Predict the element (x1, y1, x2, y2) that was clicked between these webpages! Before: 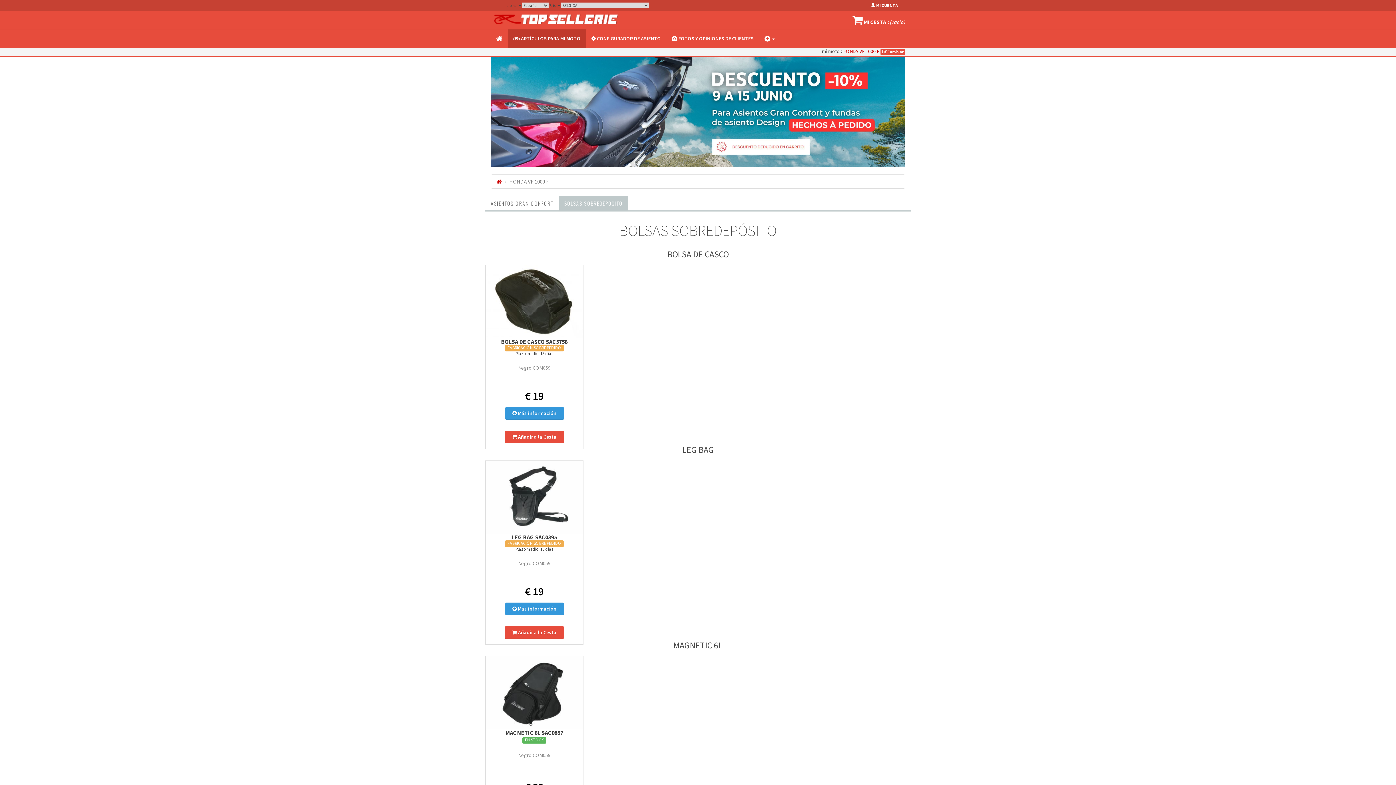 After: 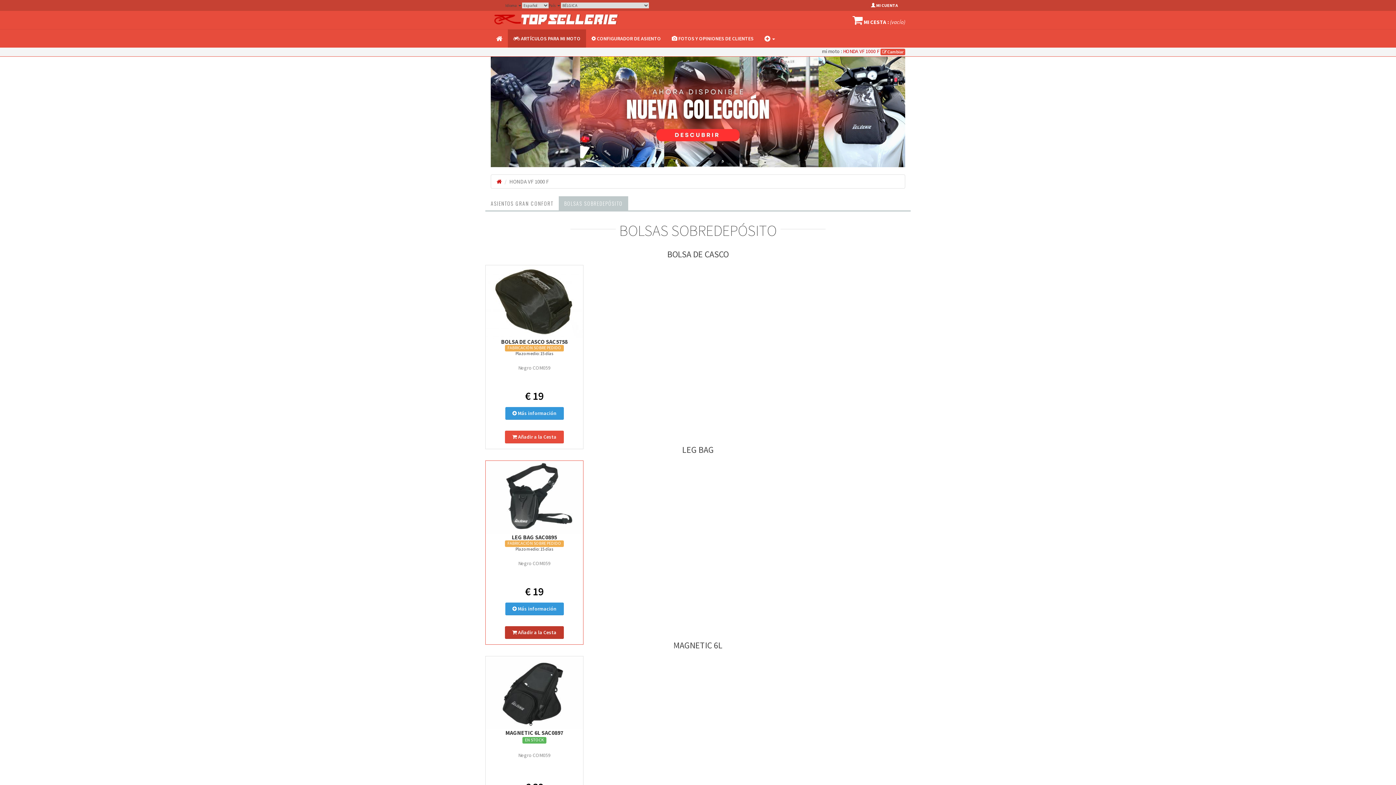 Action: bbox: (505, 626, 564, 639) label:  Añadir a la Cesta